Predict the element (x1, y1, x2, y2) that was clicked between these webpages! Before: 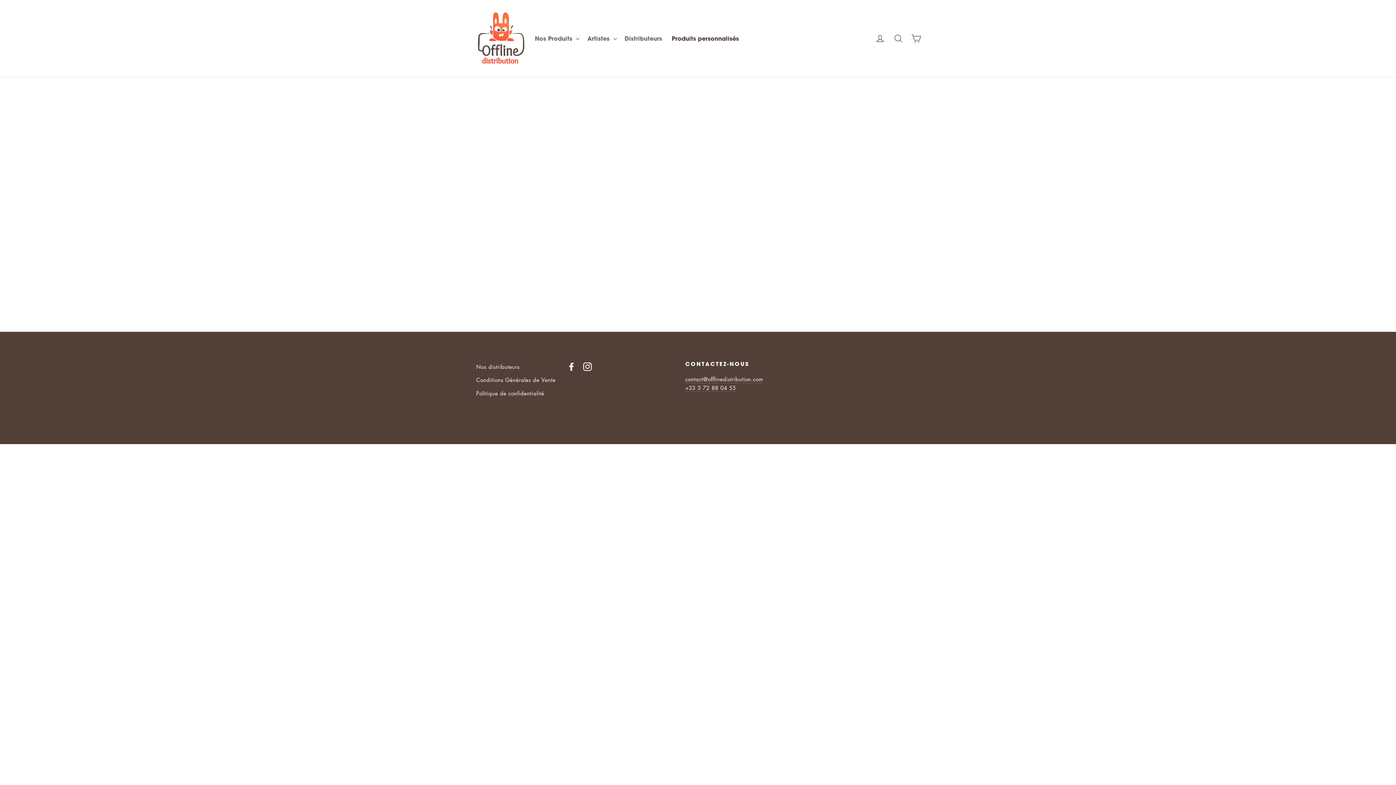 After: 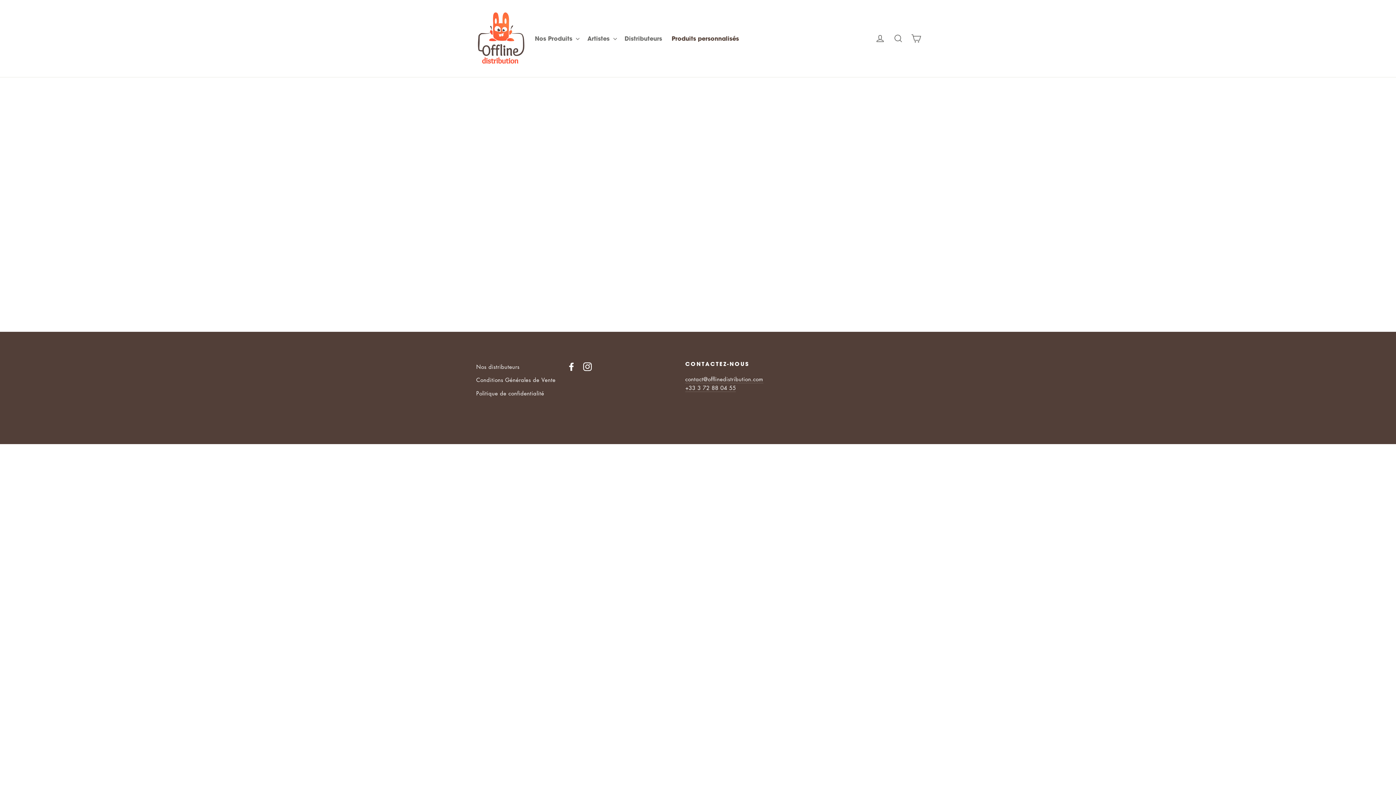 Action: bbox: (583, 361, 592, 371) label: Instagram